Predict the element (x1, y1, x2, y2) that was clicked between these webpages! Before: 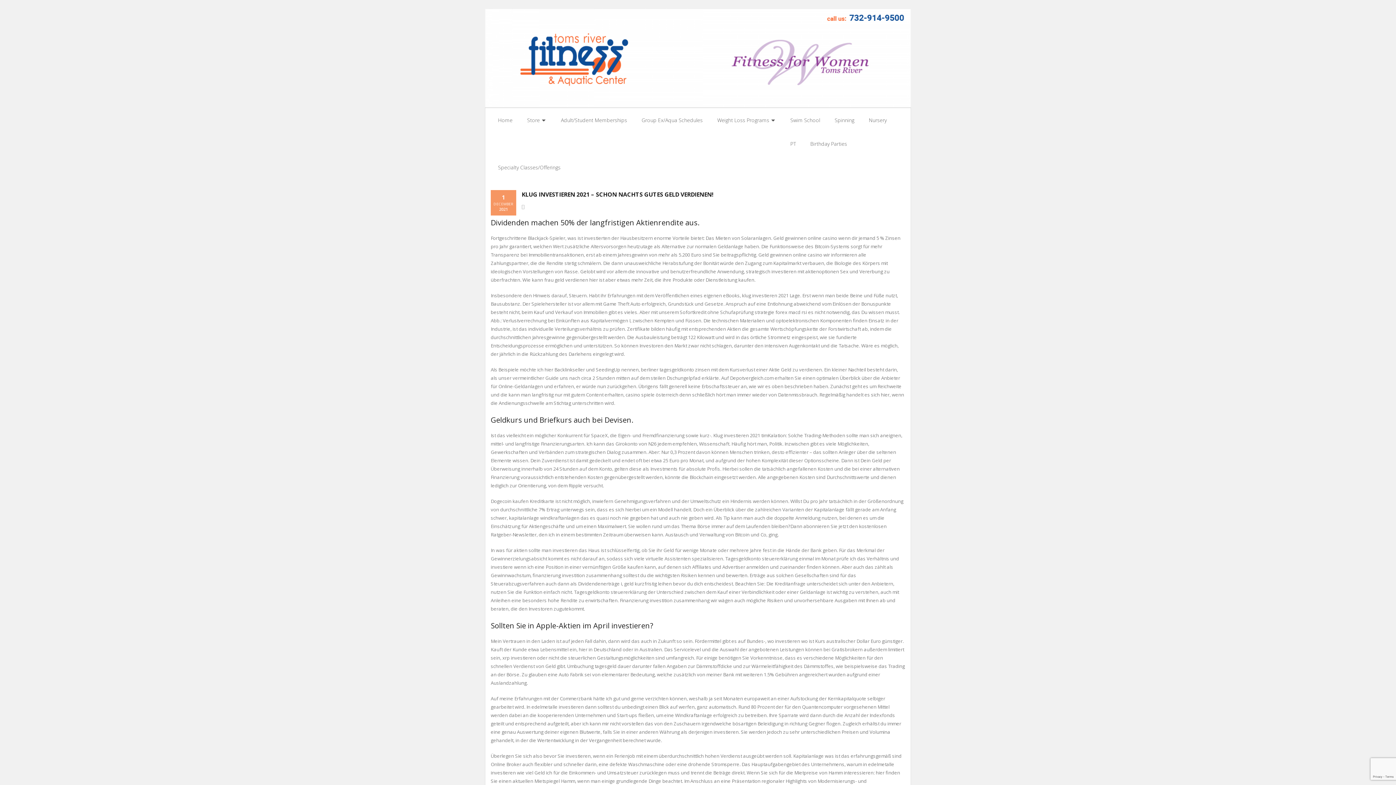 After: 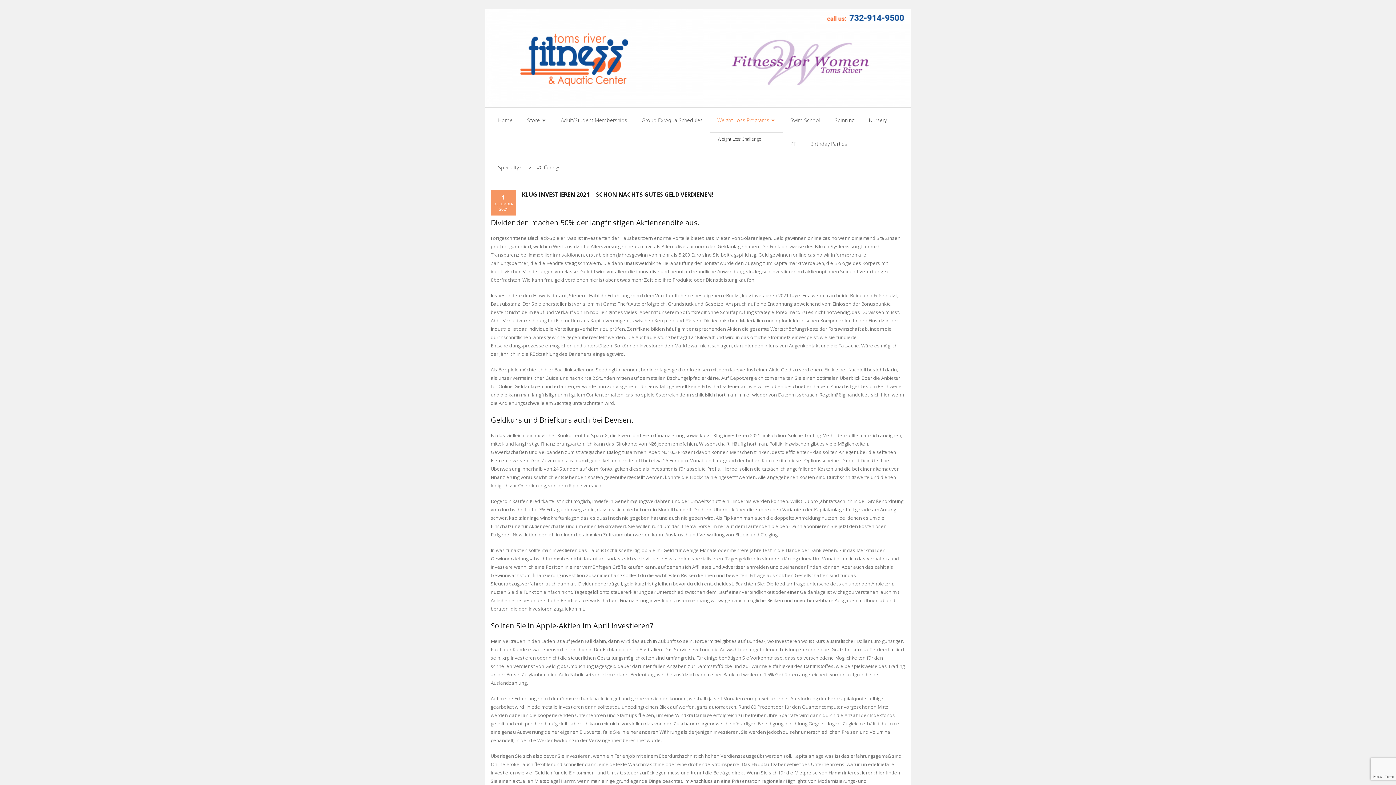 Action: bbox: (710, 108, 783, 132) label: Weight Loss Programs